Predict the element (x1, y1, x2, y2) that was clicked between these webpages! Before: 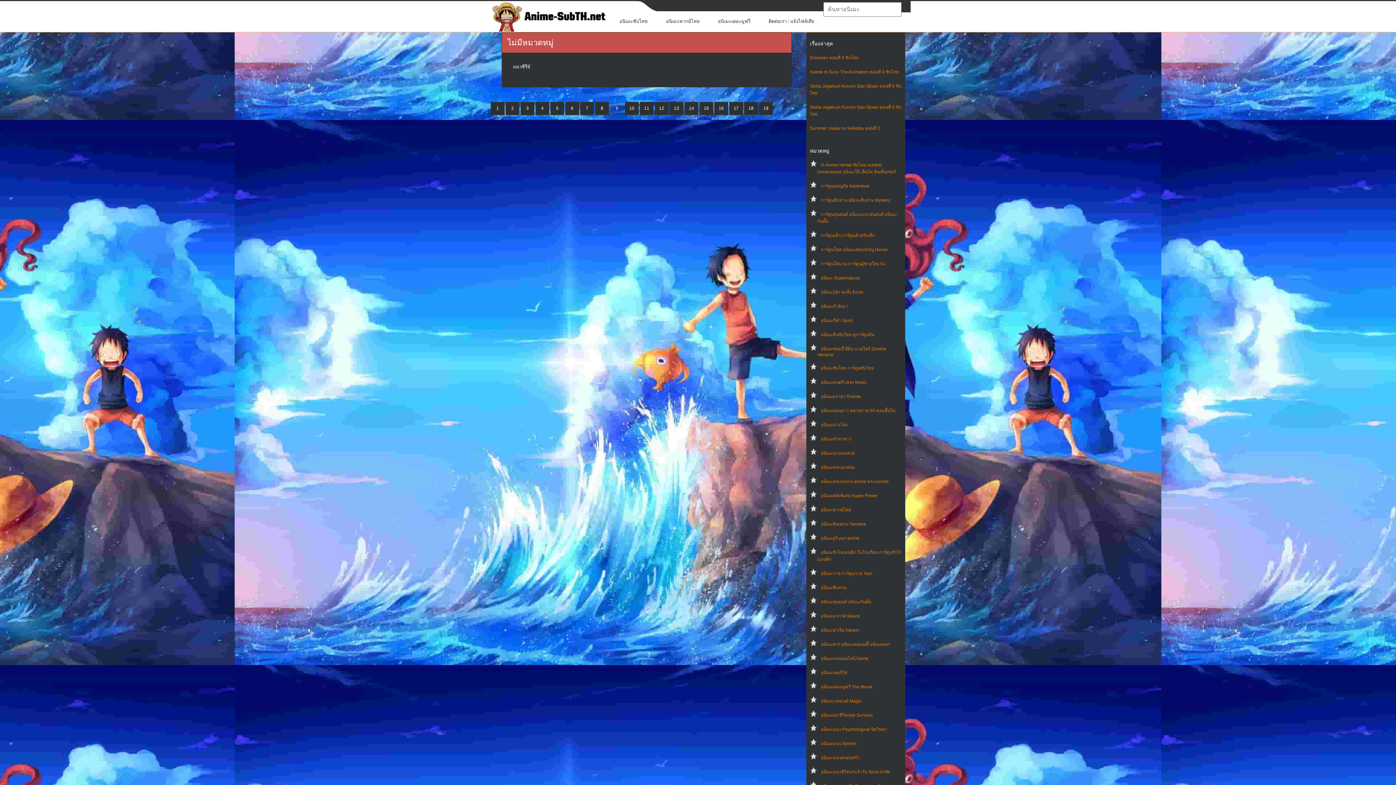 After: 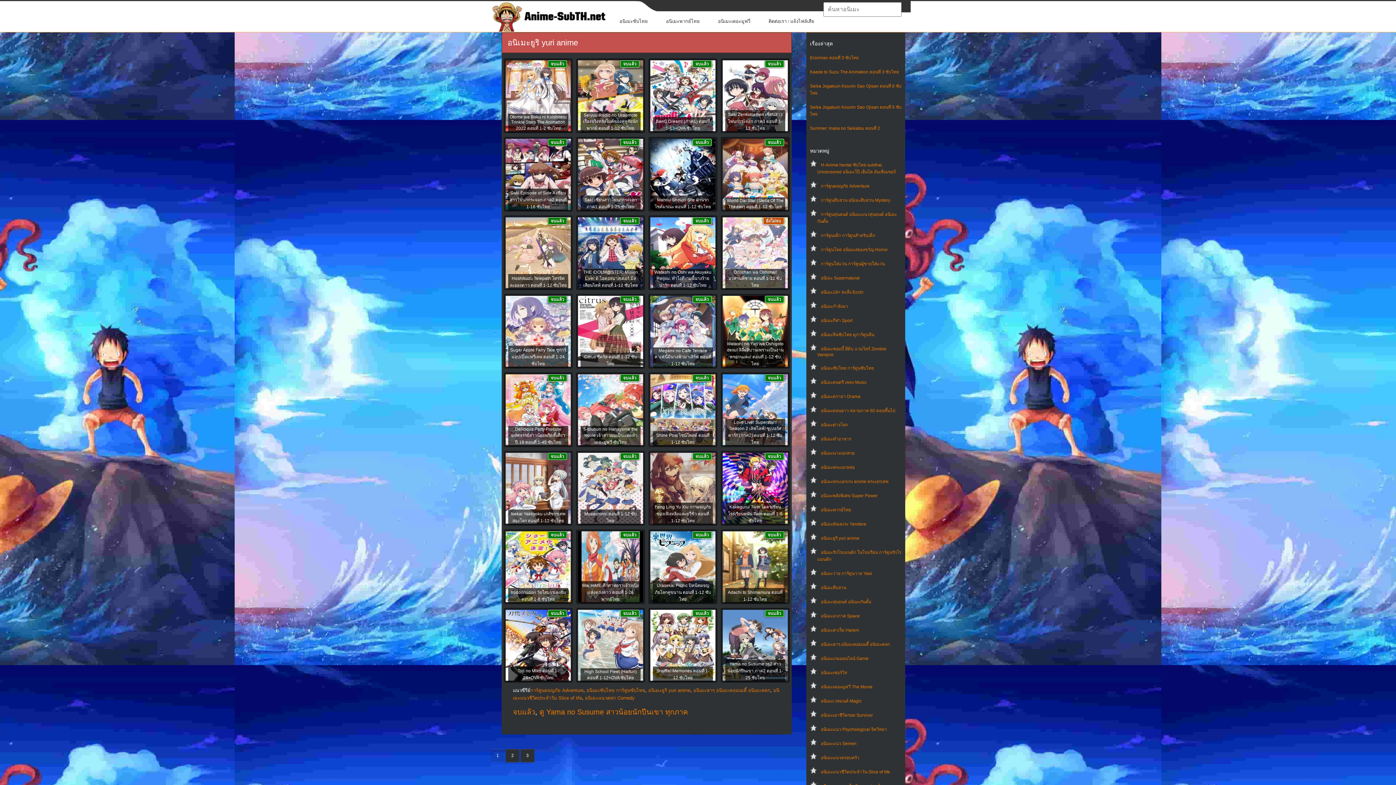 Action: bbox: (821, 536, 859, 541) label: อนิเมะยูริ yuri anime